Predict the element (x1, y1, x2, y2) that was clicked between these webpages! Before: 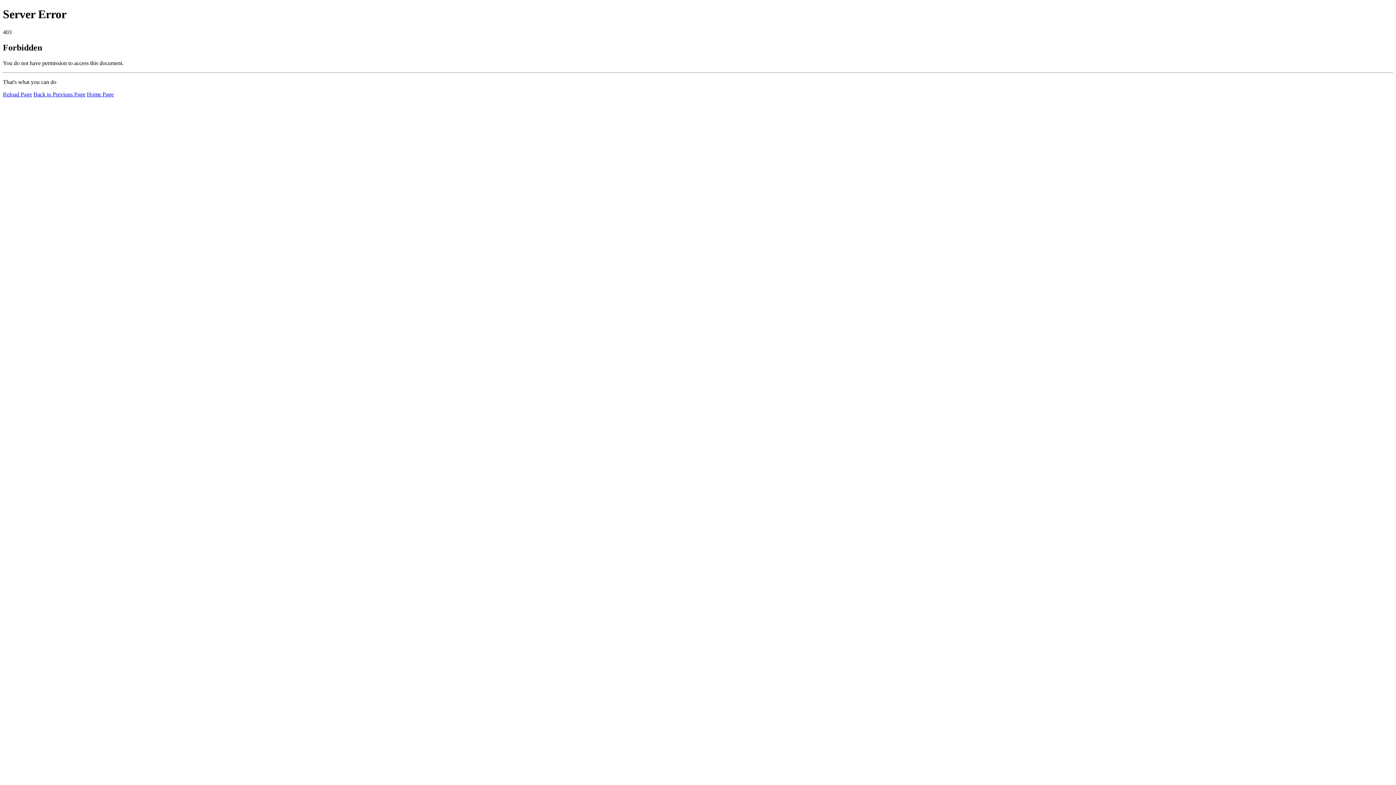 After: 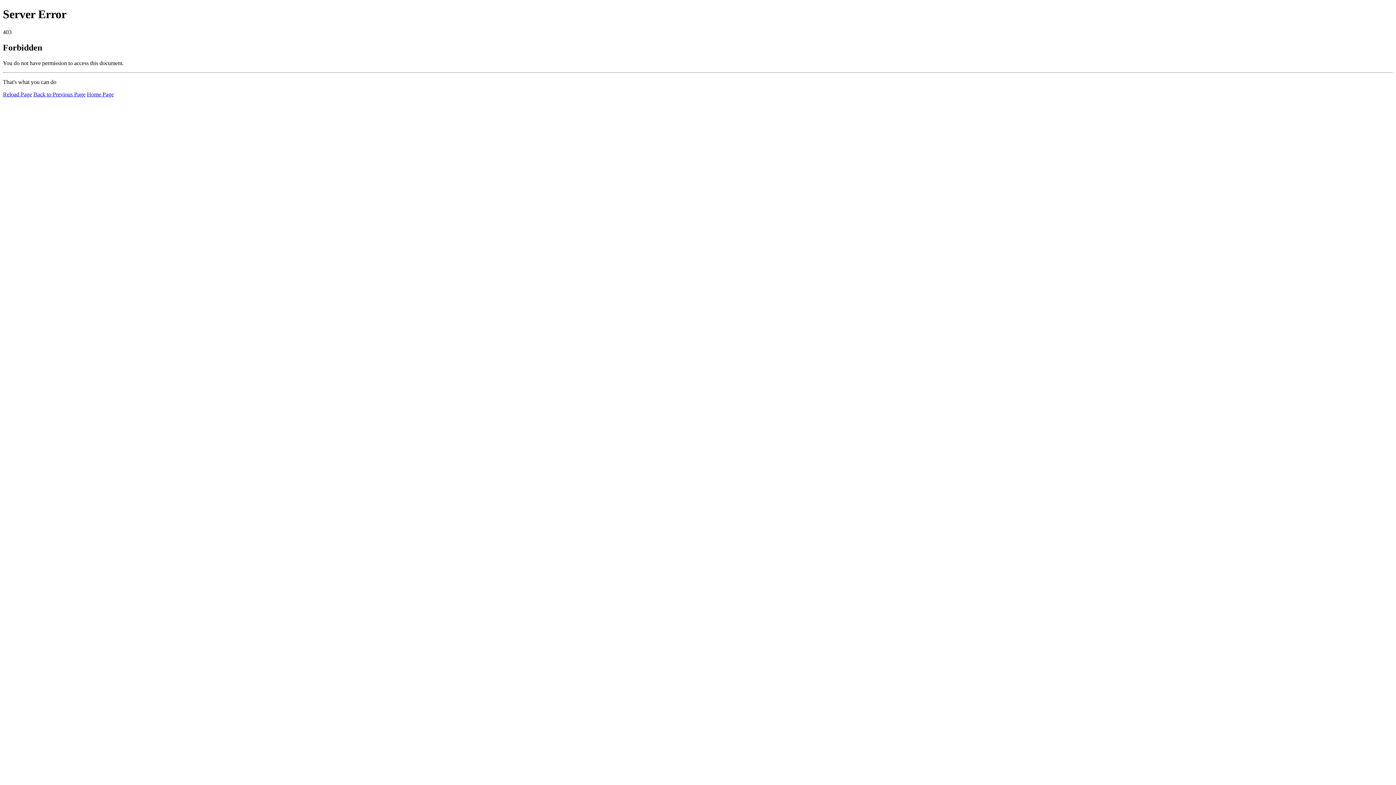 Action: bbox: (86, 91, 113, 97) label: Home Page